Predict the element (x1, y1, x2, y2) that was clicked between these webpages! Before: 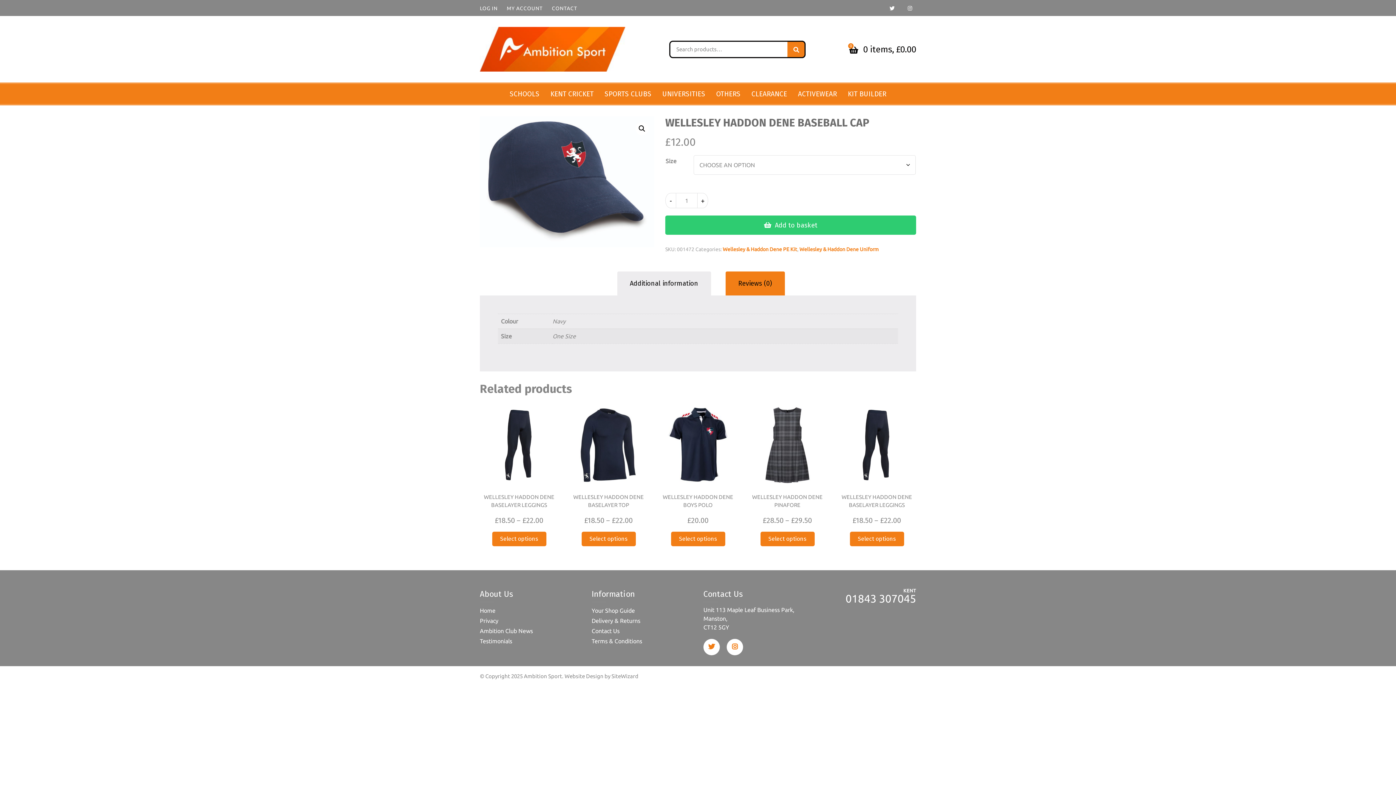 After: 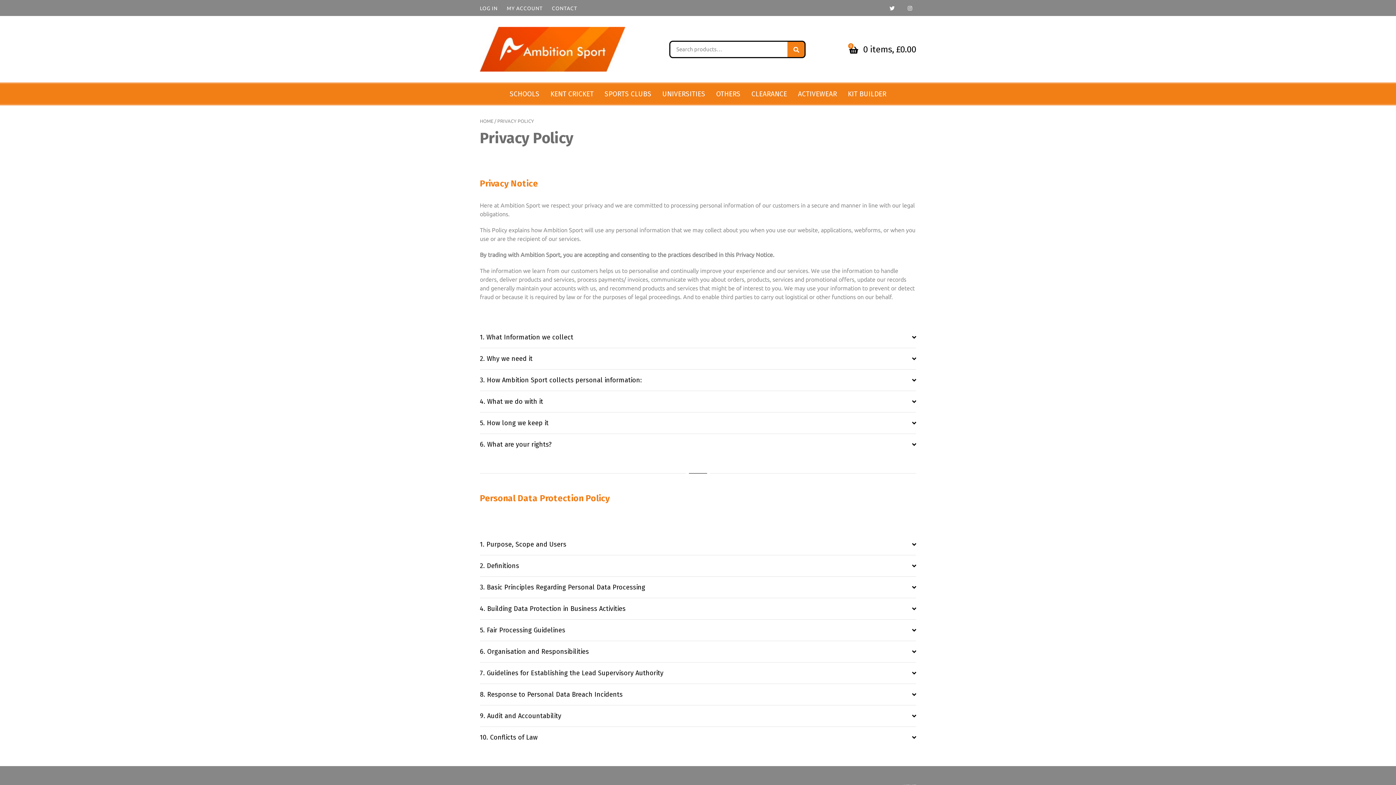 Action: bbox: (480, 615, 498, 626) label: Privacy